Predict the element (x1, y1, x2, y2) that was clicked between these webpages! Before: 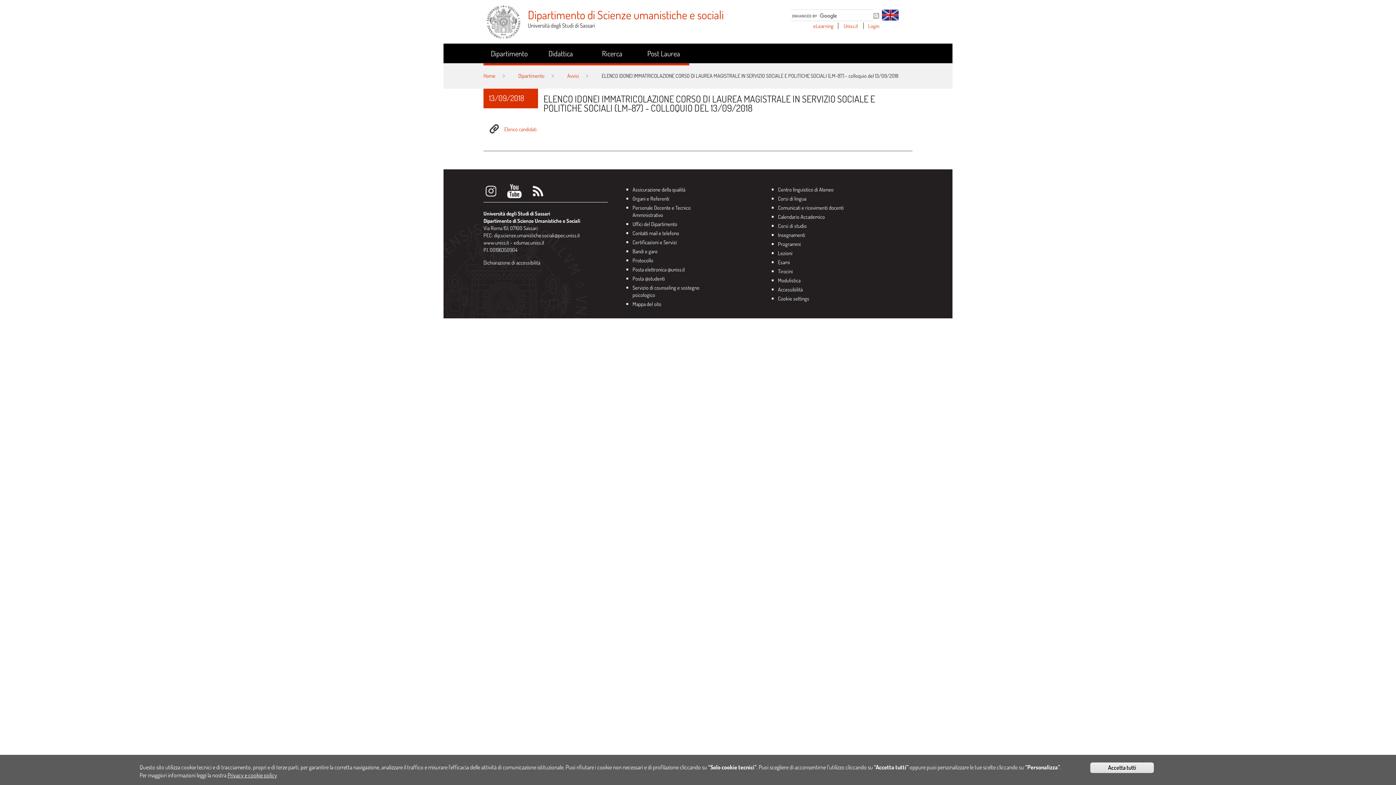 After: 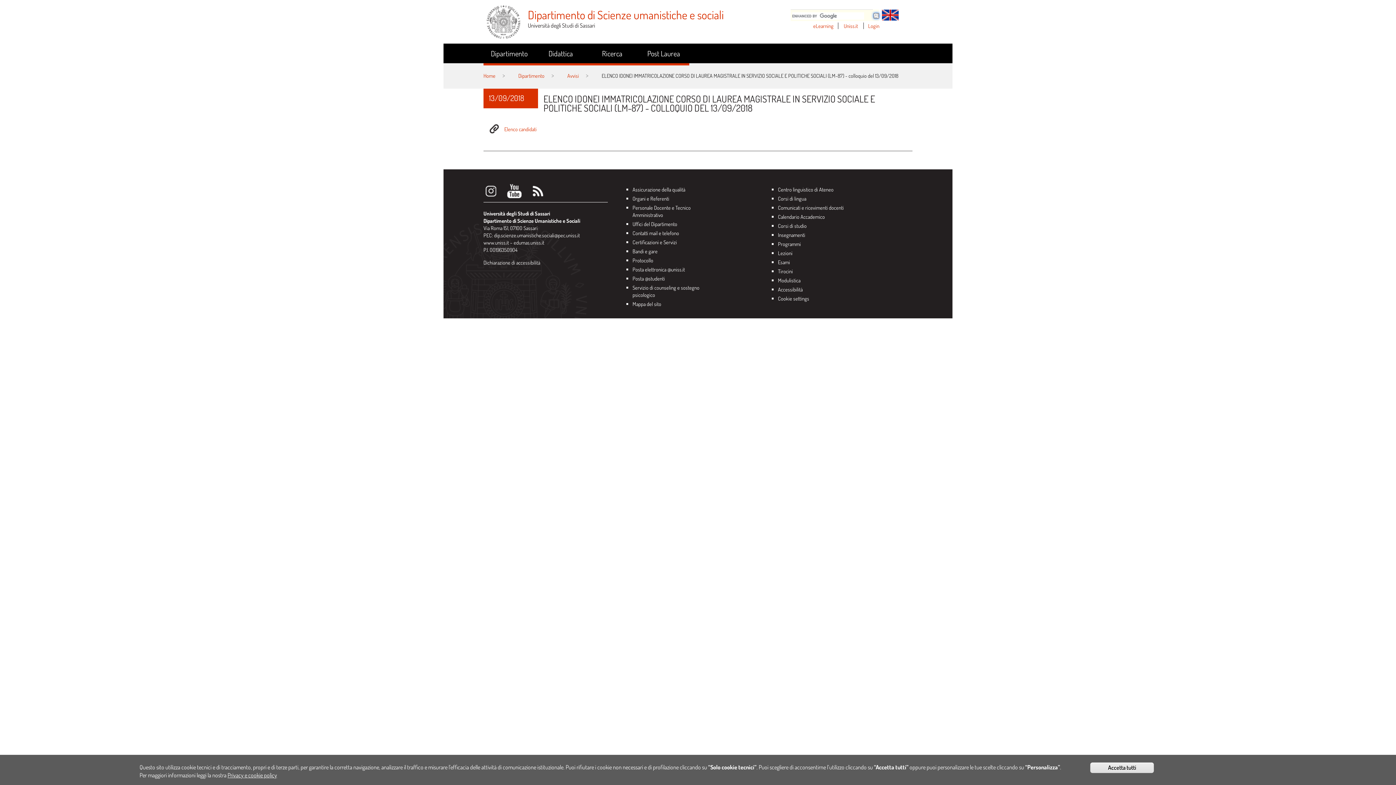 Action: bbox: (873, 13, 879, 18)